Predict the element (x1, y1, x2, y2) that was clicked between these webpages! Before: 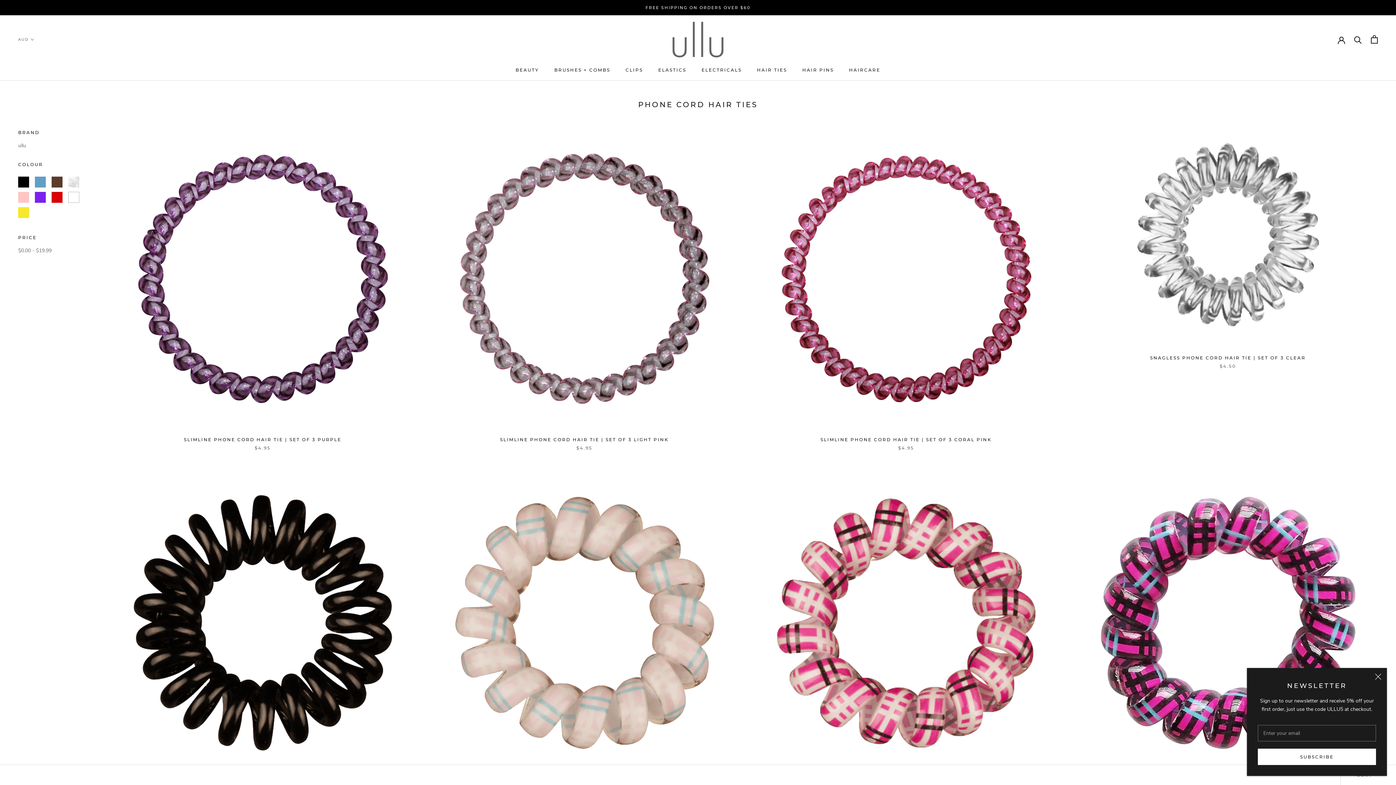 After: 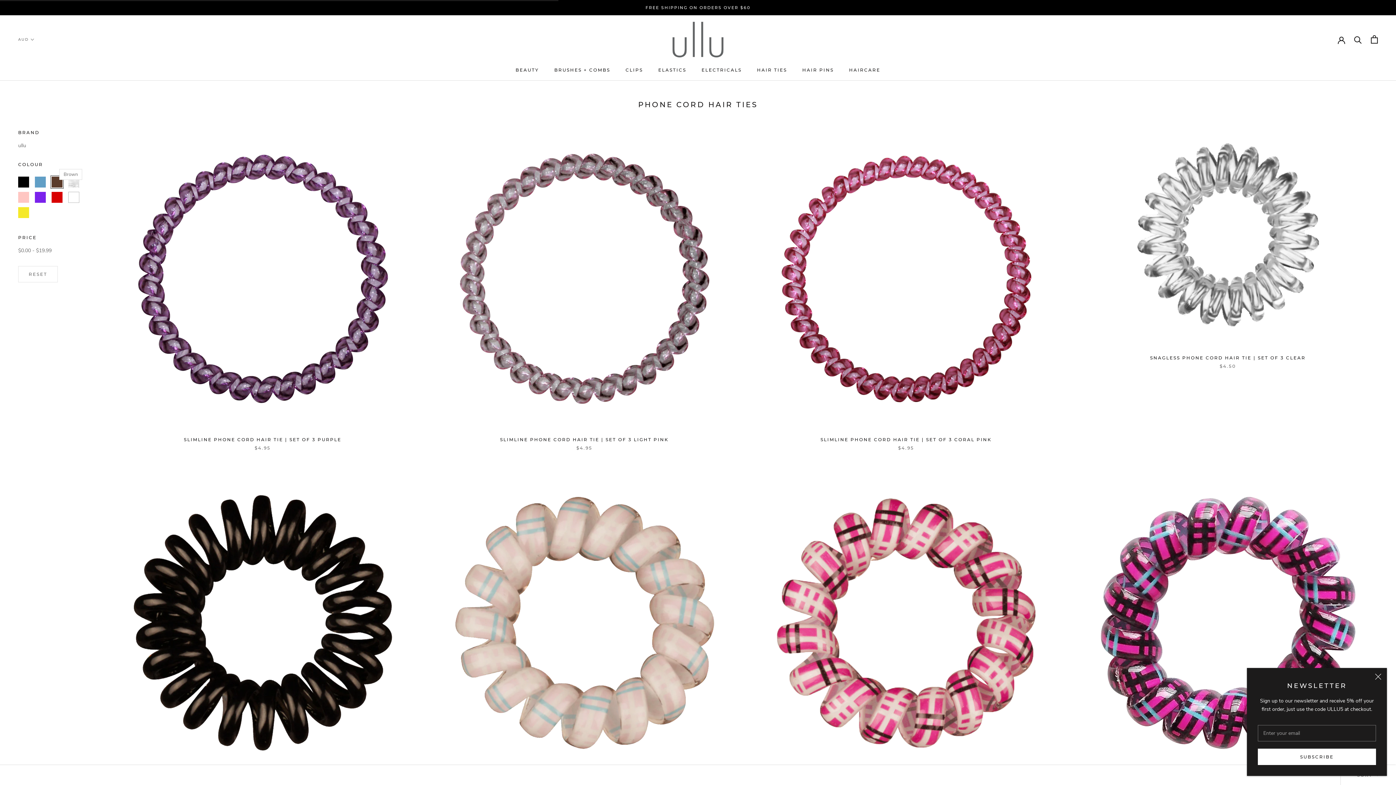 Action: label: Brown bbox: (51, 176, 62, 187)